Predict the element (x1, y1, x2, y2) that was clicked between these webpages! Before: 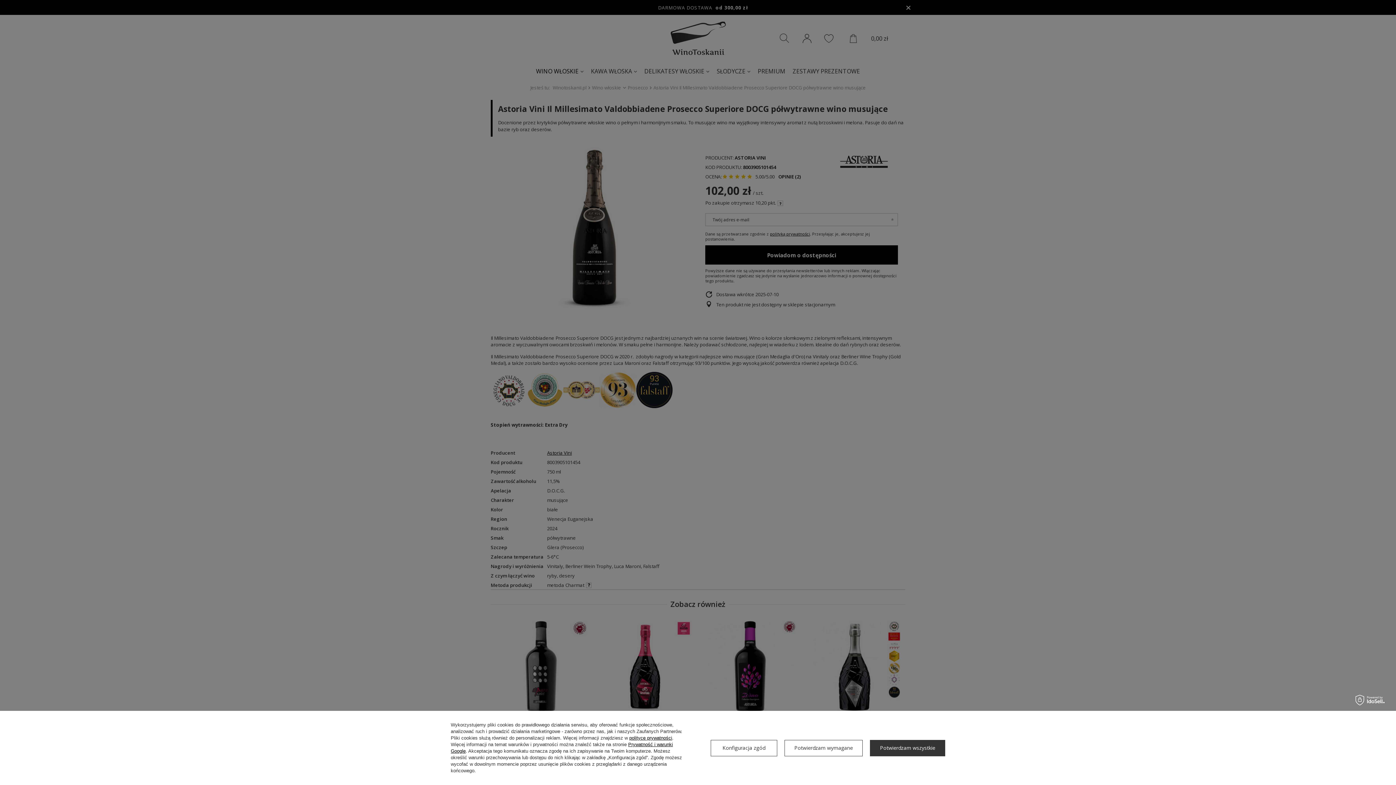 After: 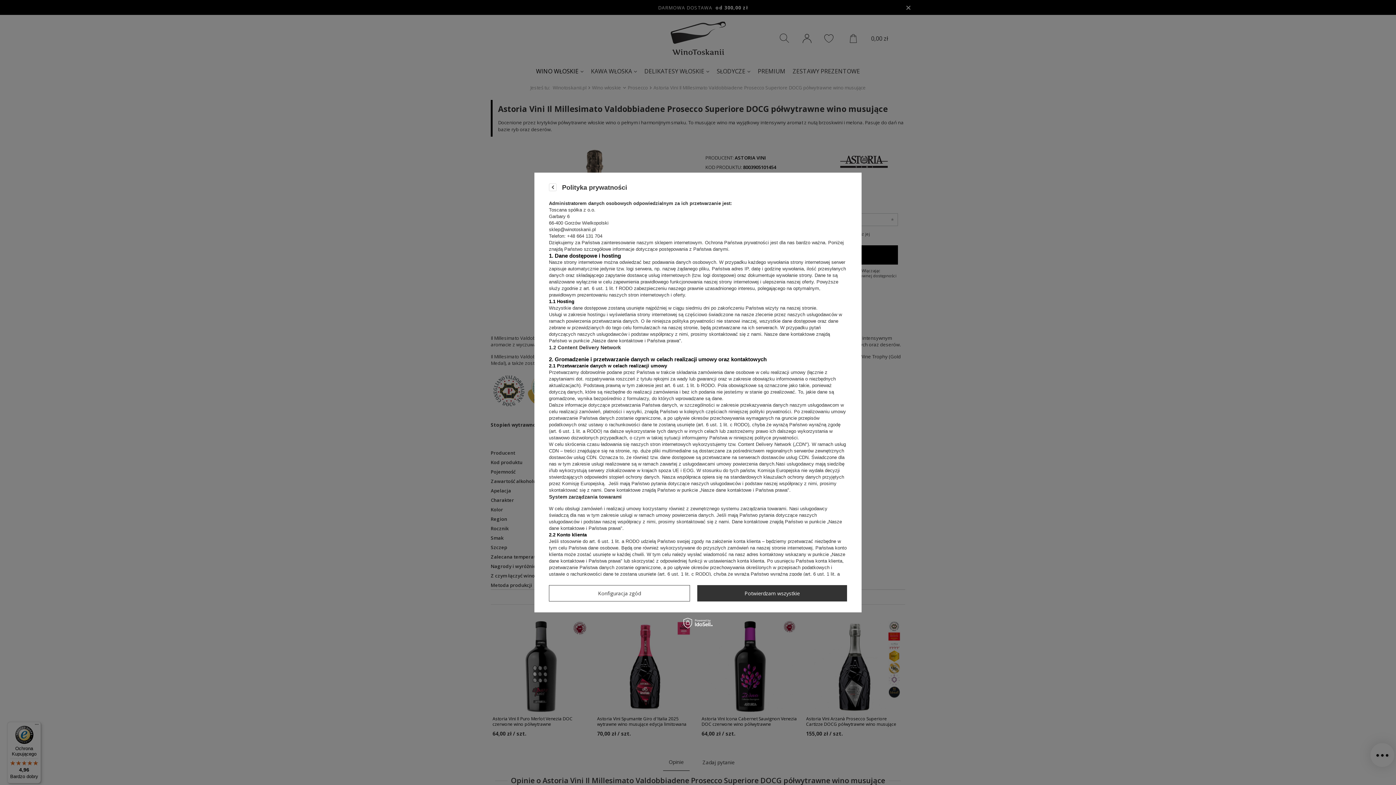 Action: label: polityce prywatności bbox: (629, 735, 672, 741)